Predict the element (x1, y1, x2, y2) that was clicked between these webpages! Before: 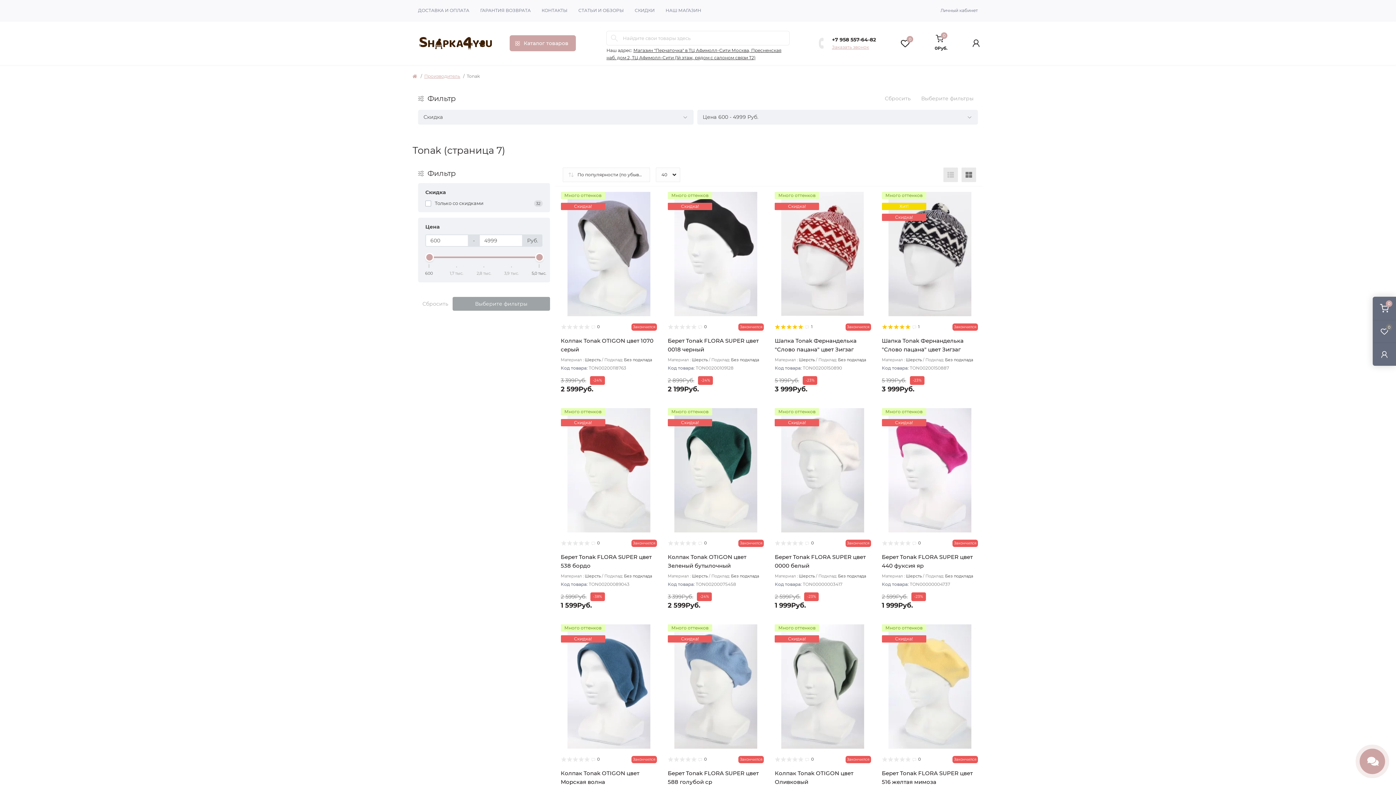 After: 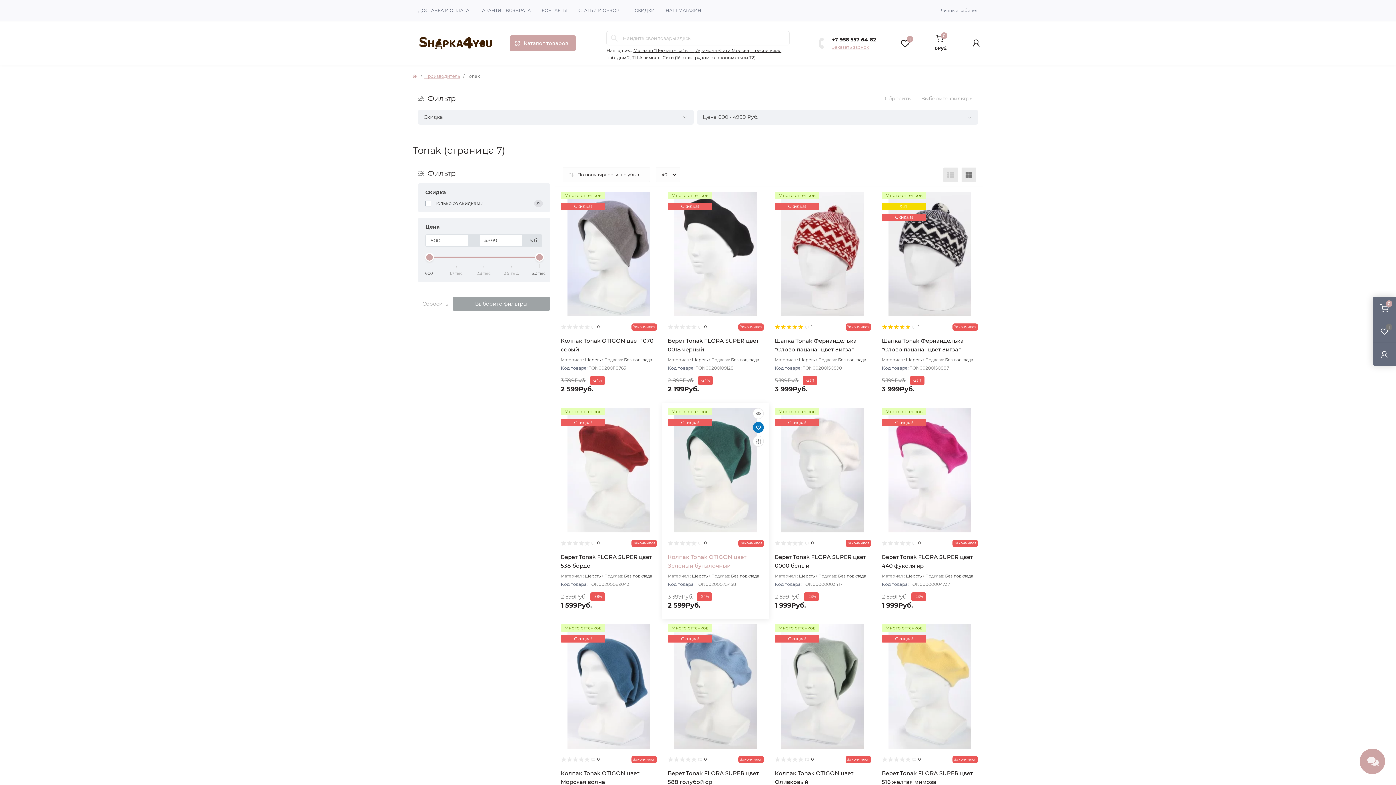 Action: label: Wishlist bbox: (753, 422, 764, 433)